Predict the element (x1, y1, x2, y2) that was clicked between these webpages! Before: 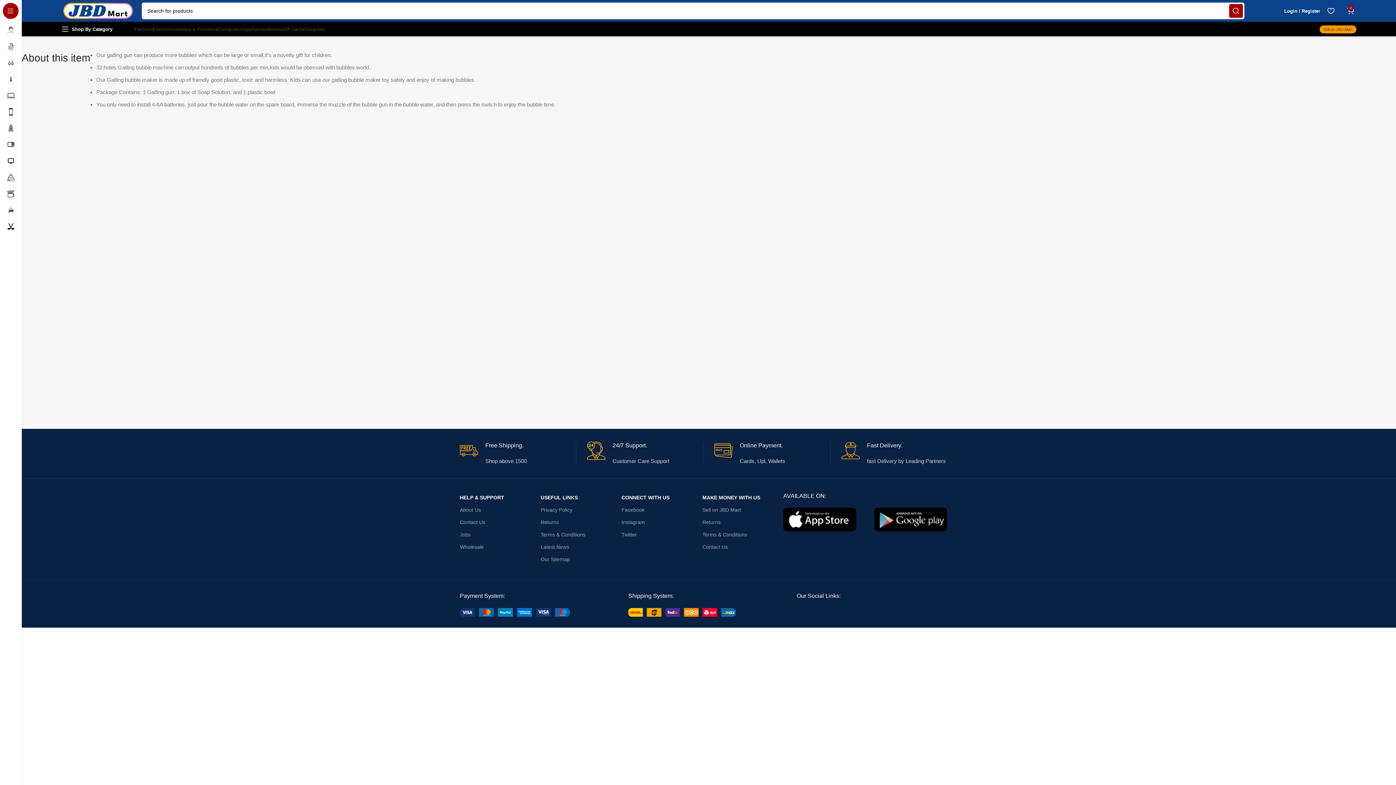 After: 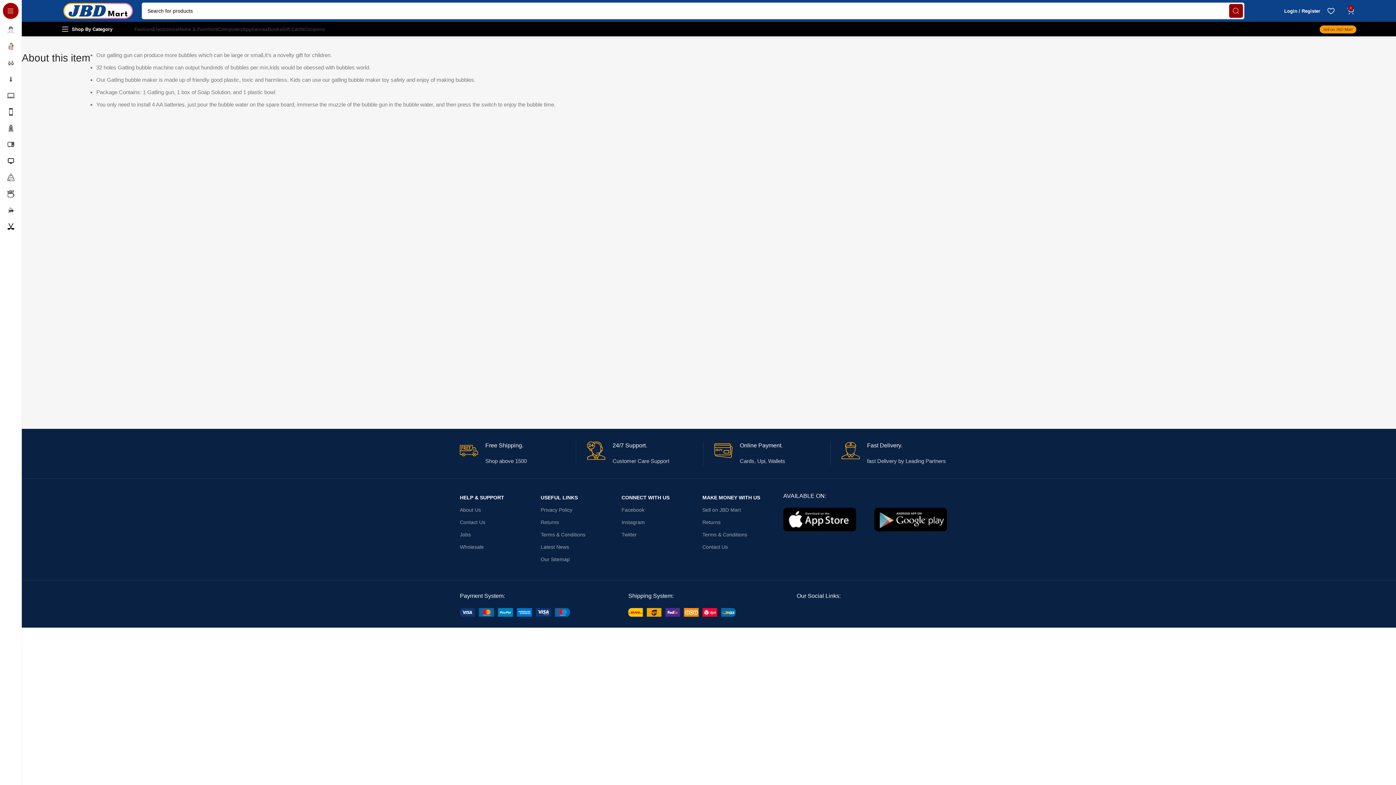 Action: label: Search  bbox: (1229, 4, 1243, 17)